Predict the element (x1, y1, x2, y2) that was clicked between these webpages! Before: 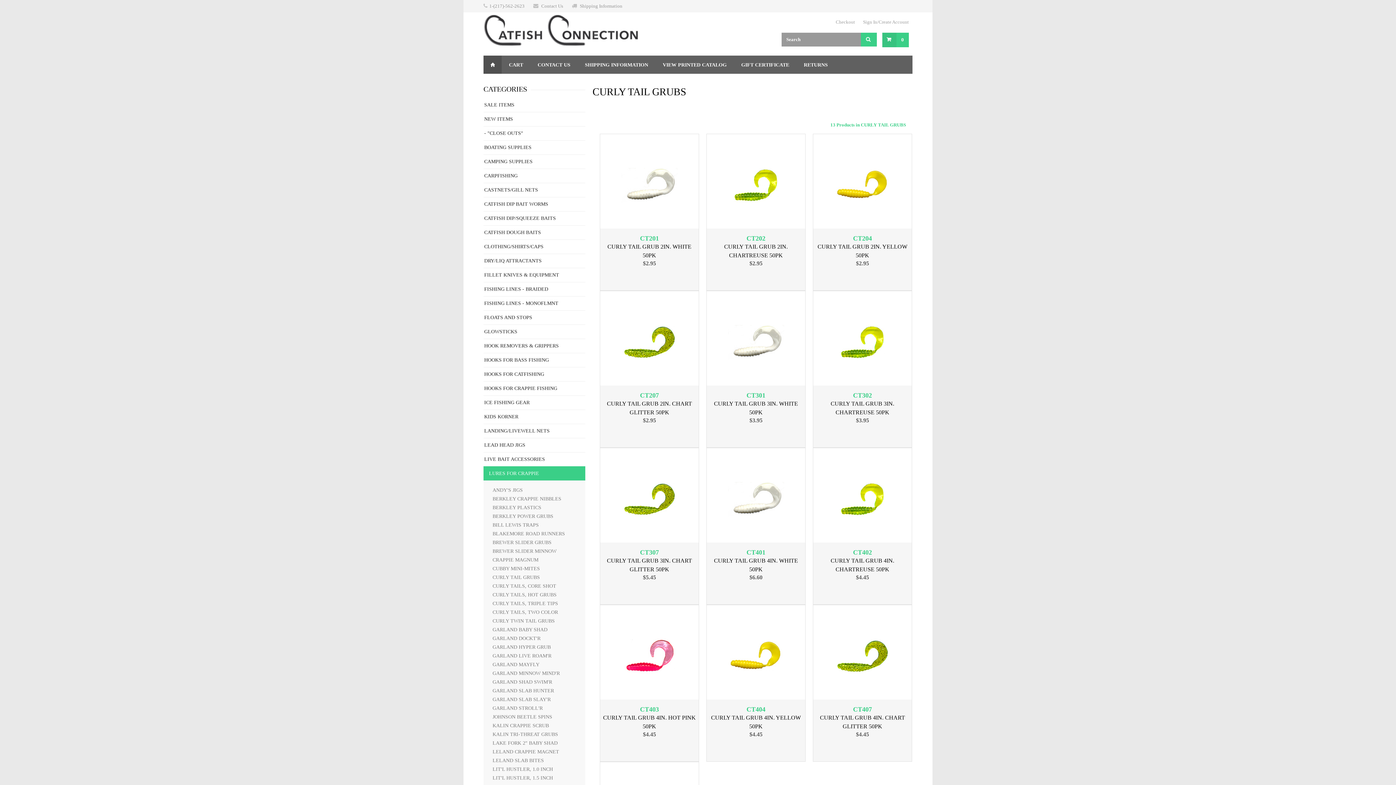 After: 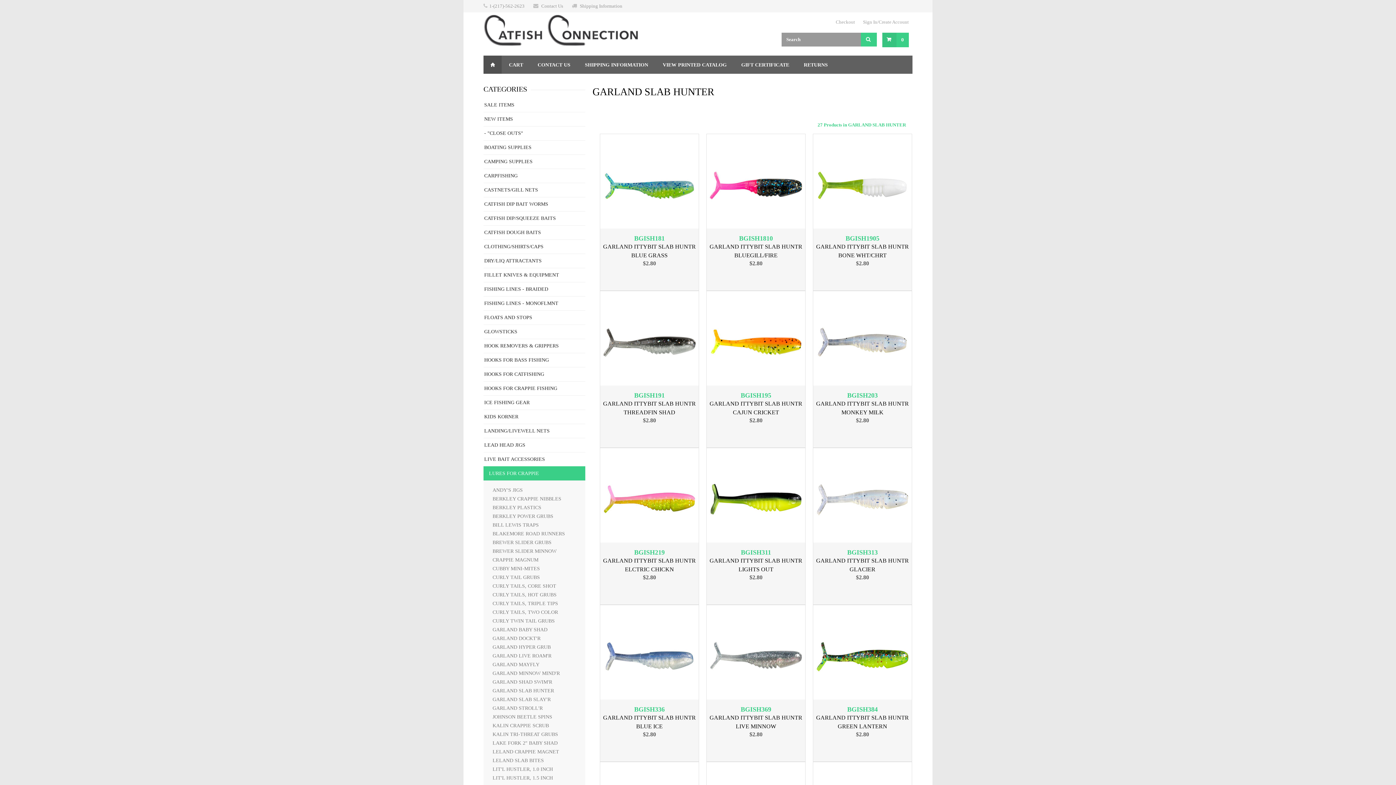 Action: bbox: (483, 686, 585, 696) label: GARLAND SLAB HUNTER